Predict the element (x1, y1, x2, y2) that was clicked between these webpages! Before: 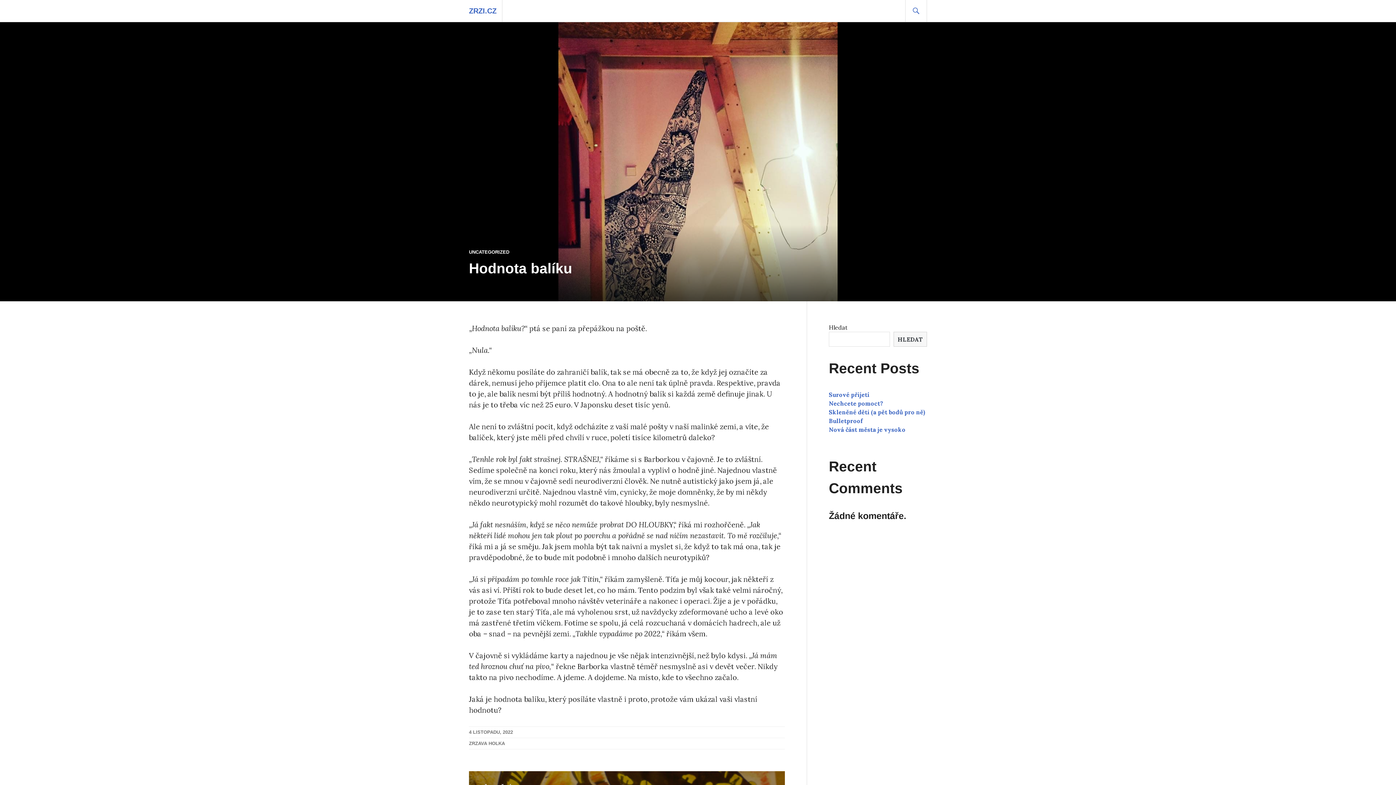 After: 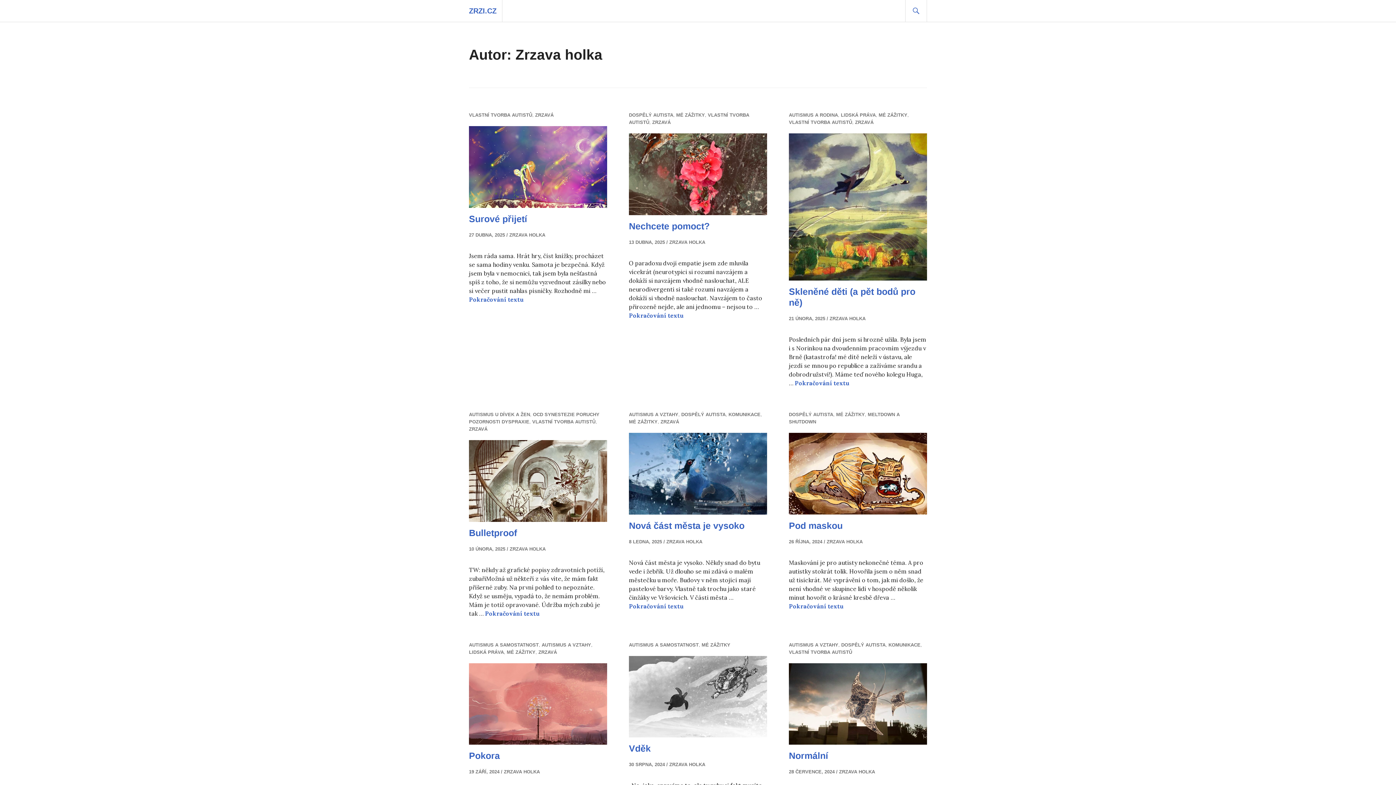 Action: label: ZRZAVA HOLKA bbox: (469, 741, 505, 746)